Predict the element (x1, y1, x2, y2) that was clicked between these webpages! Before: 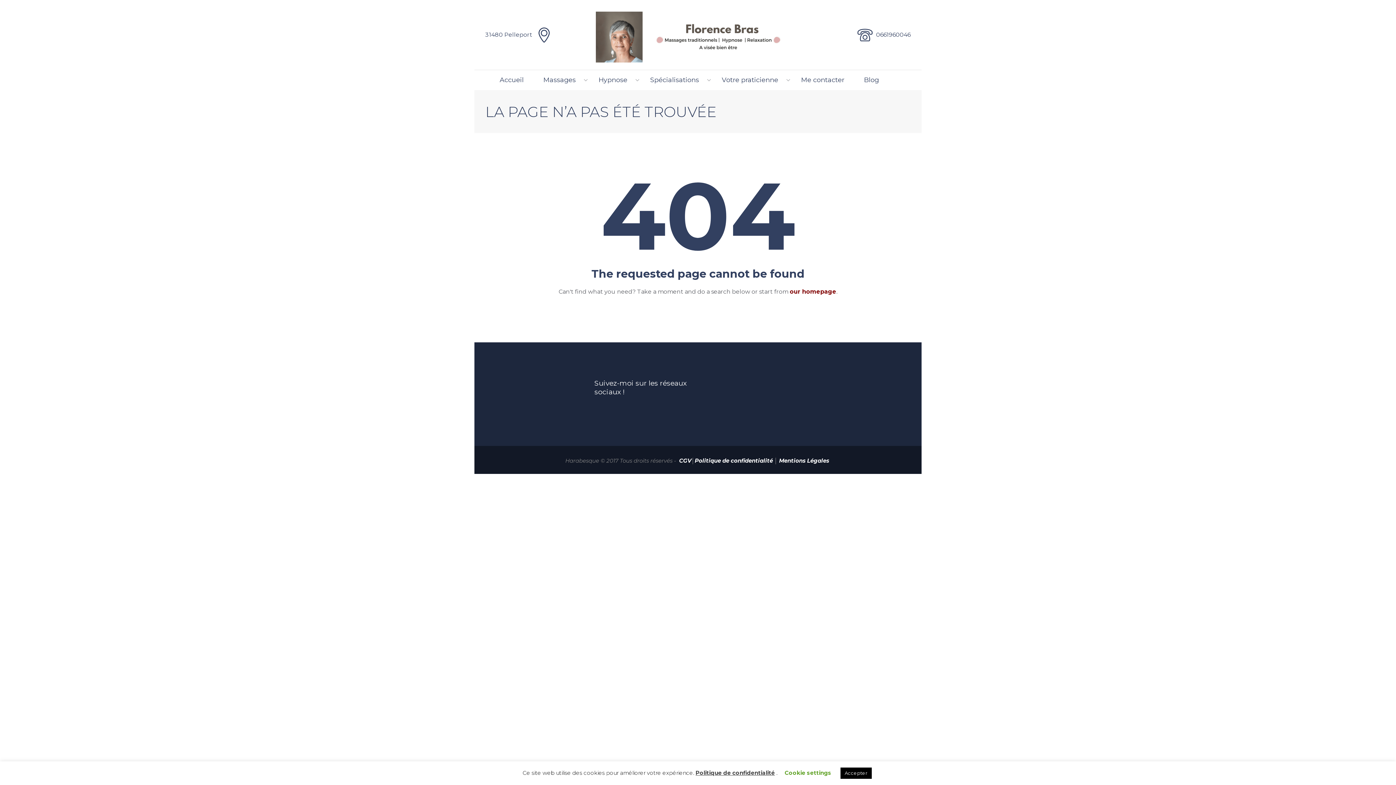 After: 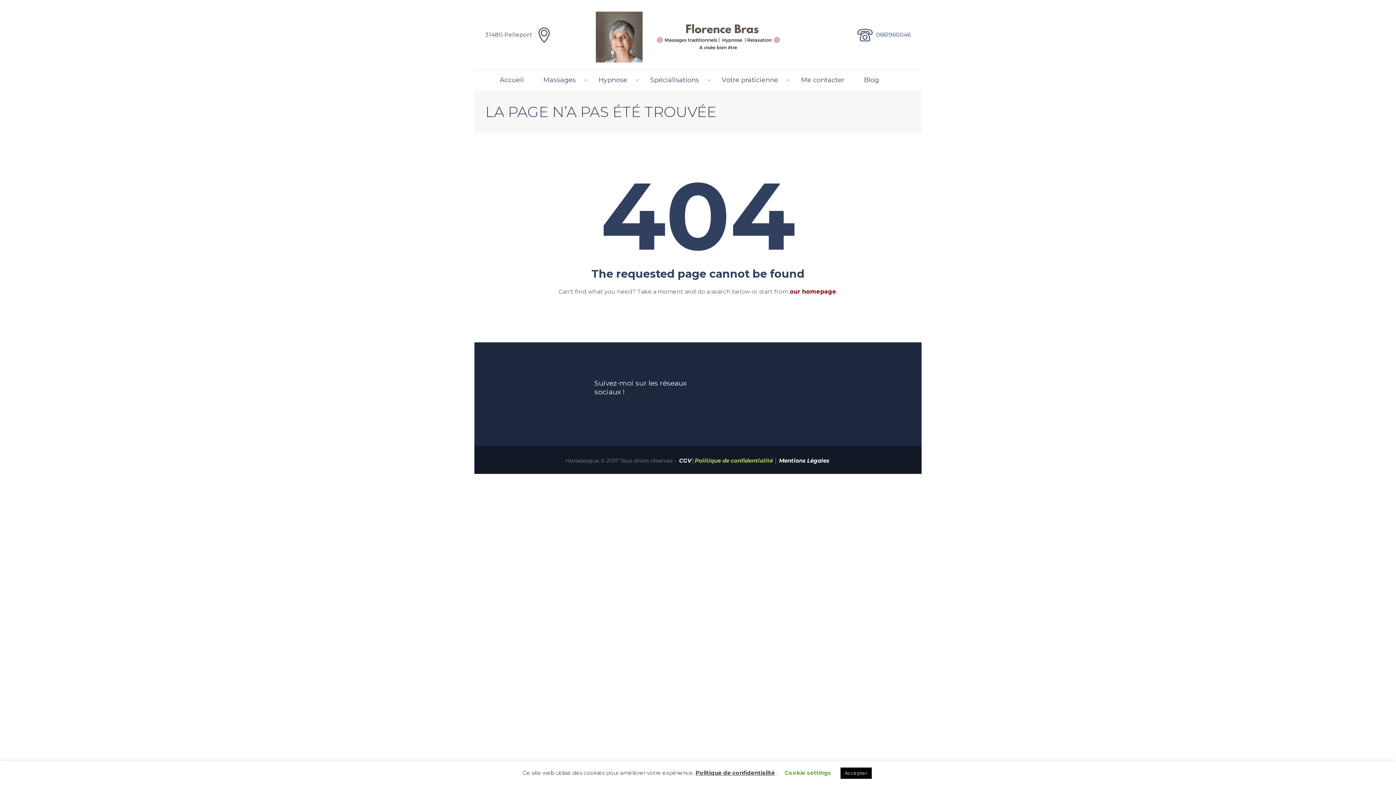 Action: bbox: (694, 457, 773, 464) label: Politique de confidentialité